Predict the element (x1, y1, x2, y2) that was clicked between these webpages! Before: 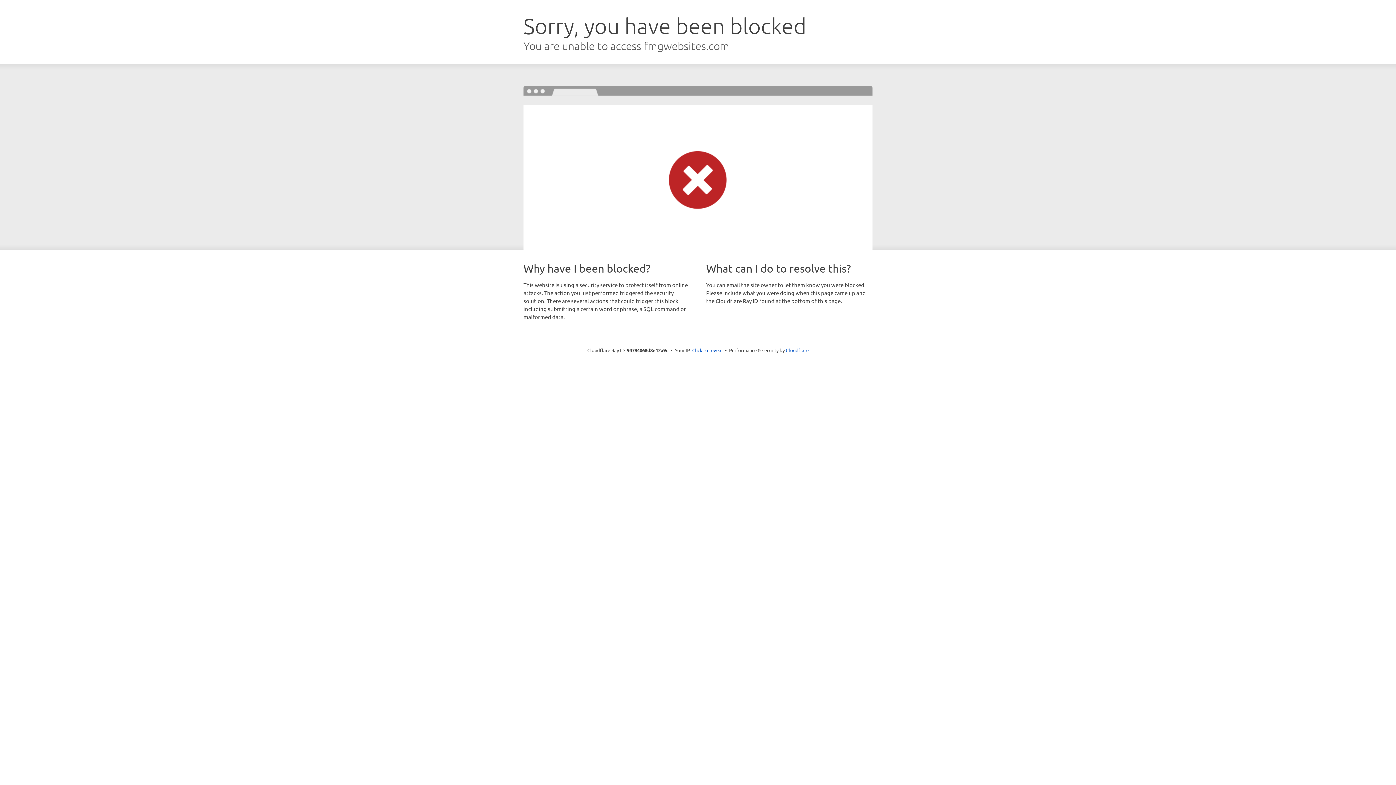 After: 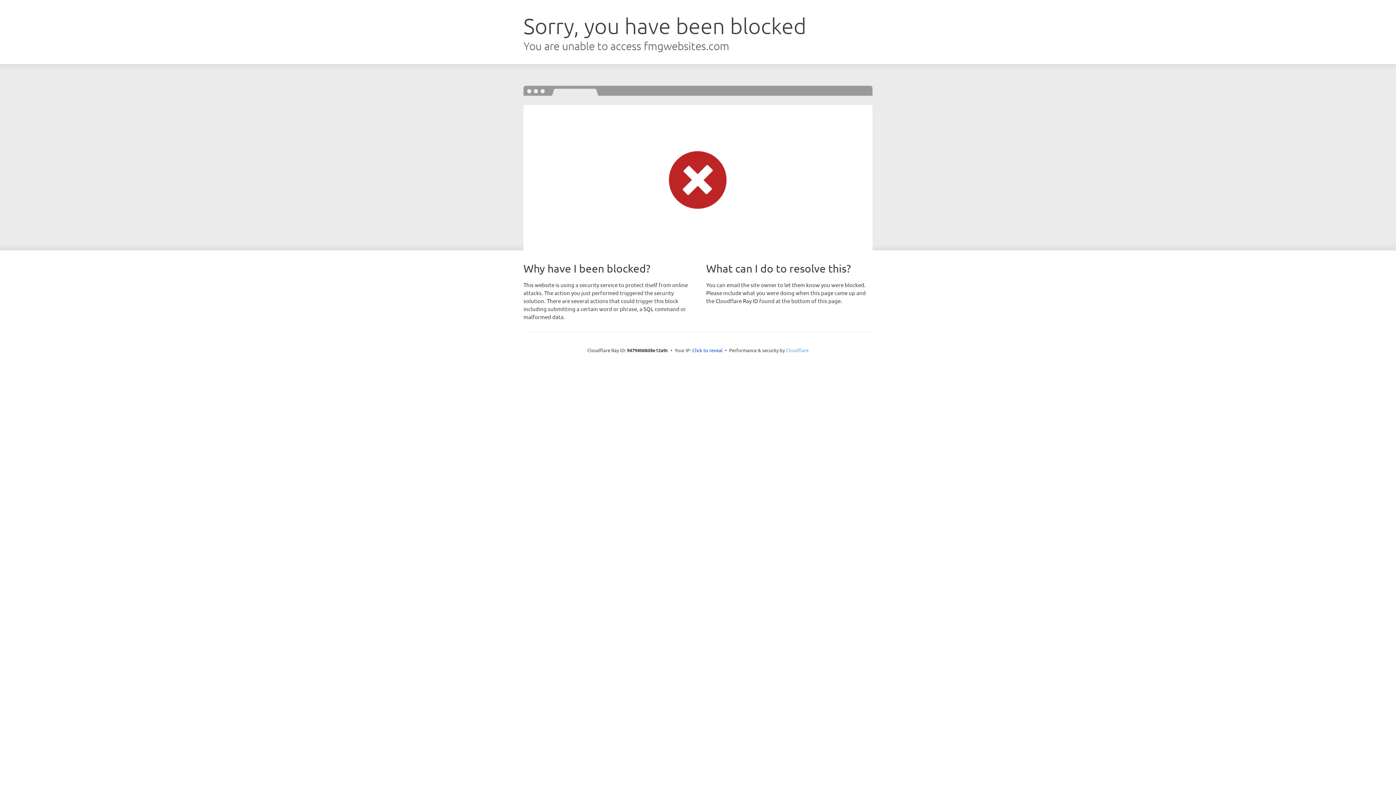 Action: bbox: (786, 347, 808, 353) label: Cloudflare